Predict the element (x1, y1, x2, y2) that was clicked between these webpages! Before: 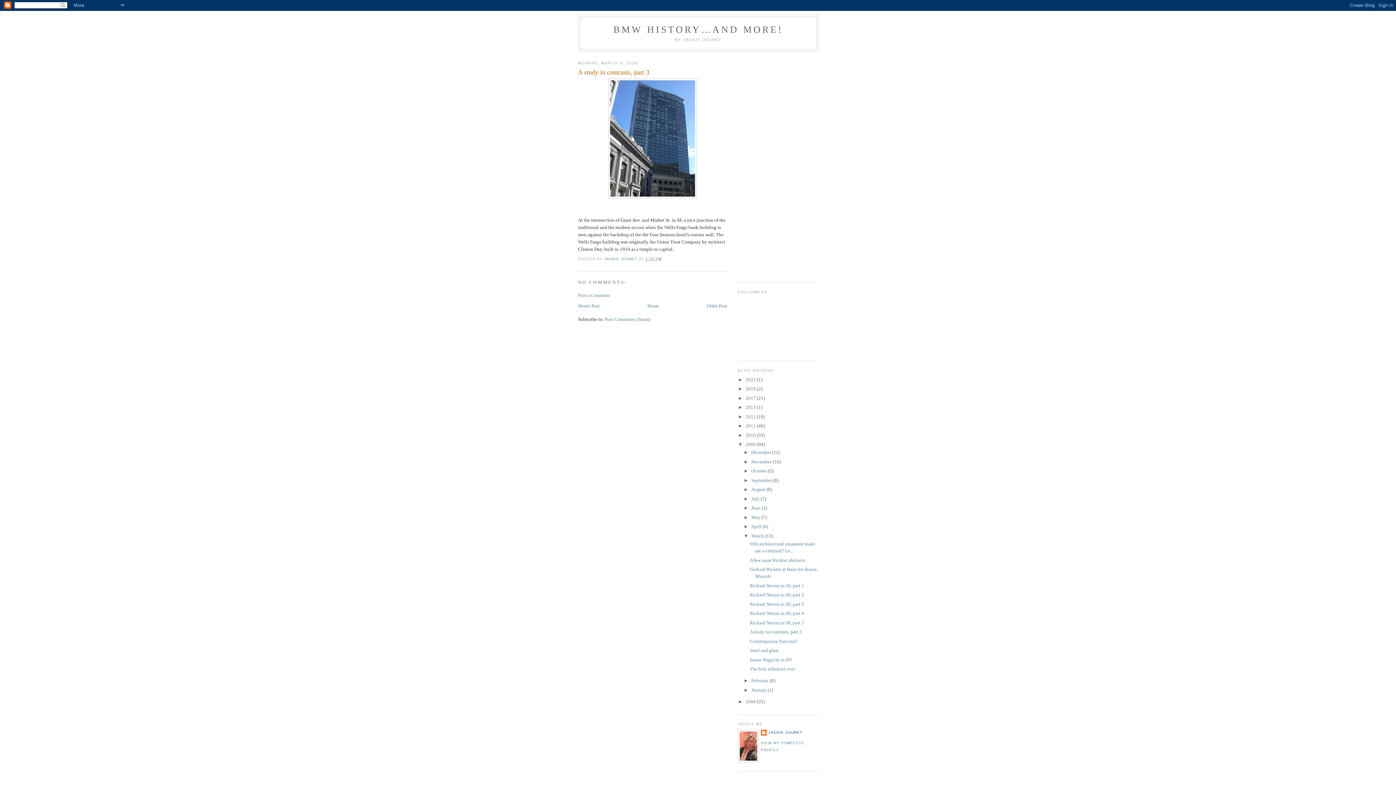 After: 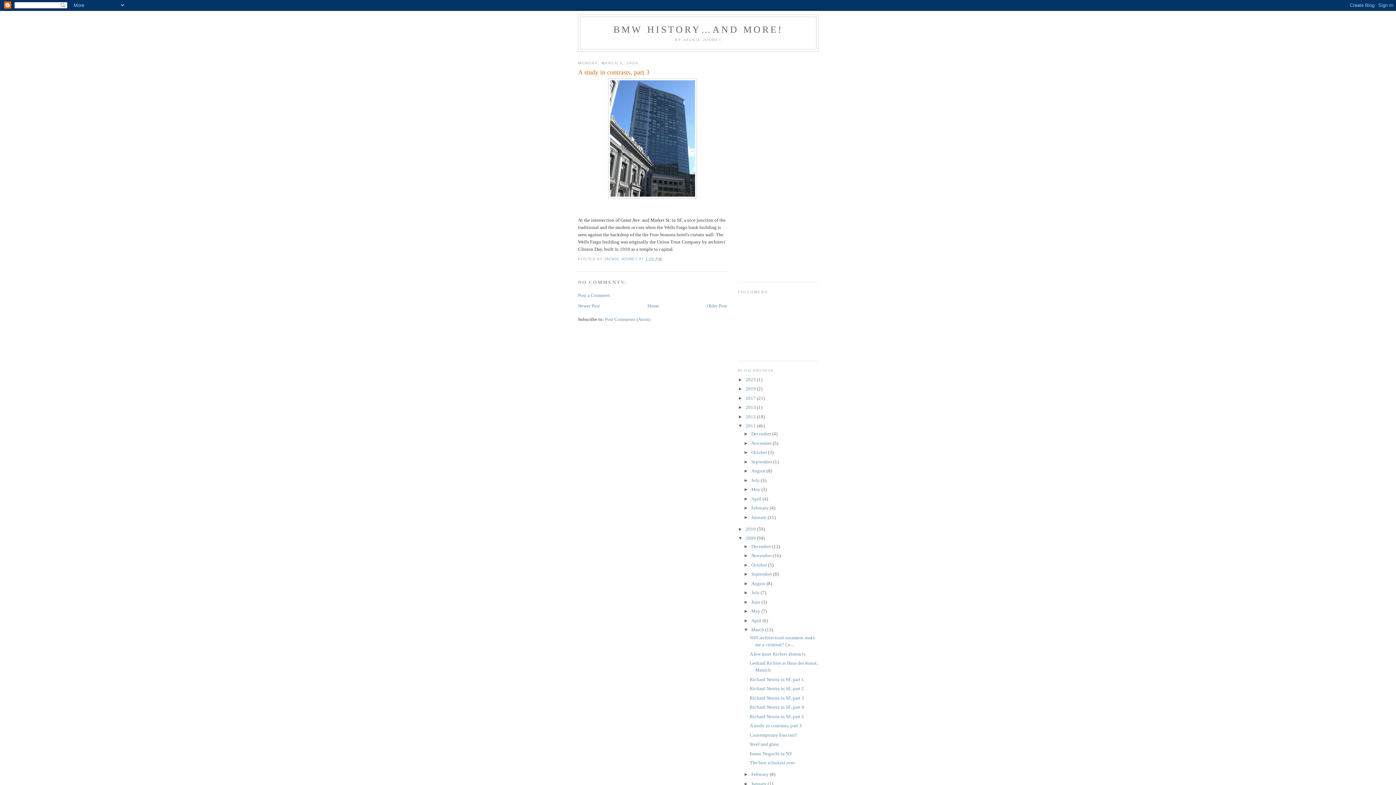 Action: bbox: (738, 423, 745, 428) label: ►  